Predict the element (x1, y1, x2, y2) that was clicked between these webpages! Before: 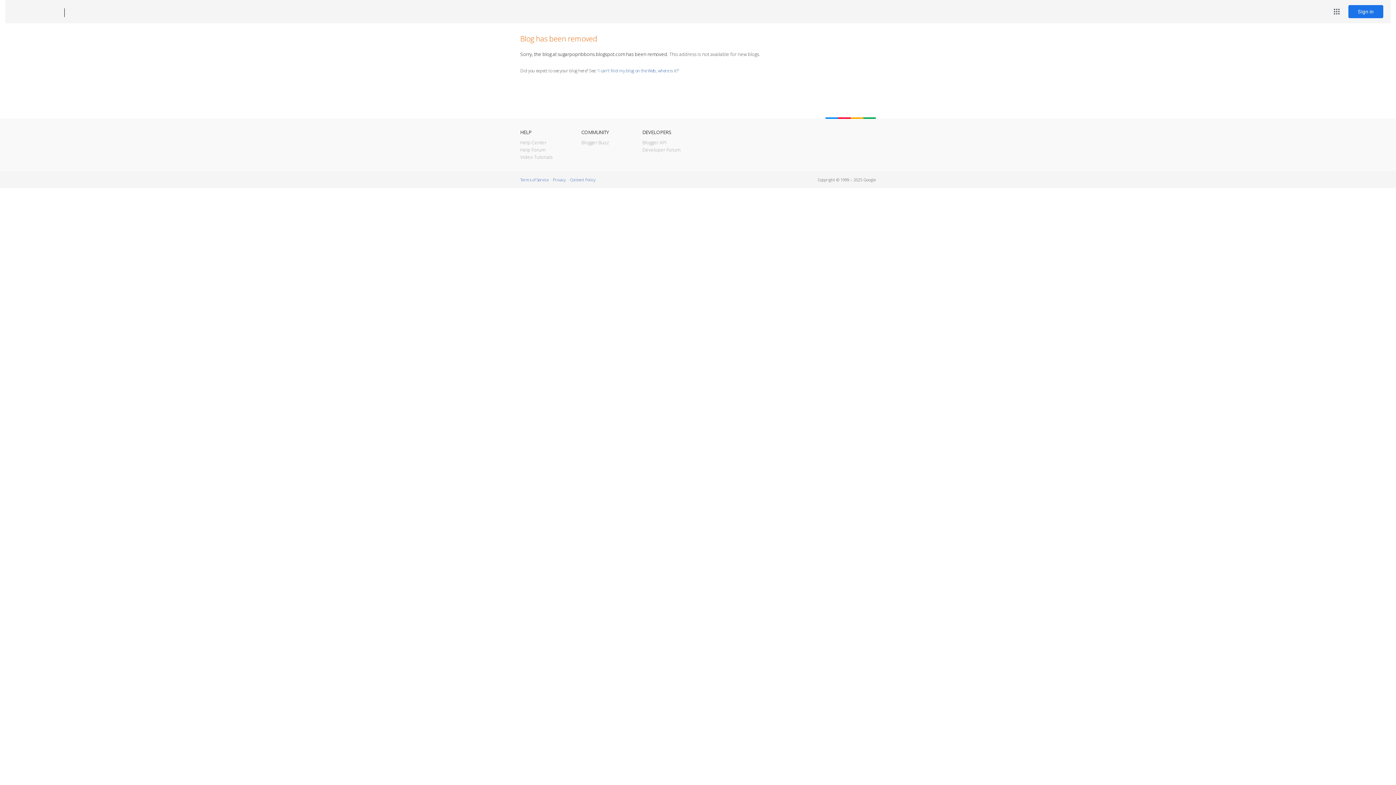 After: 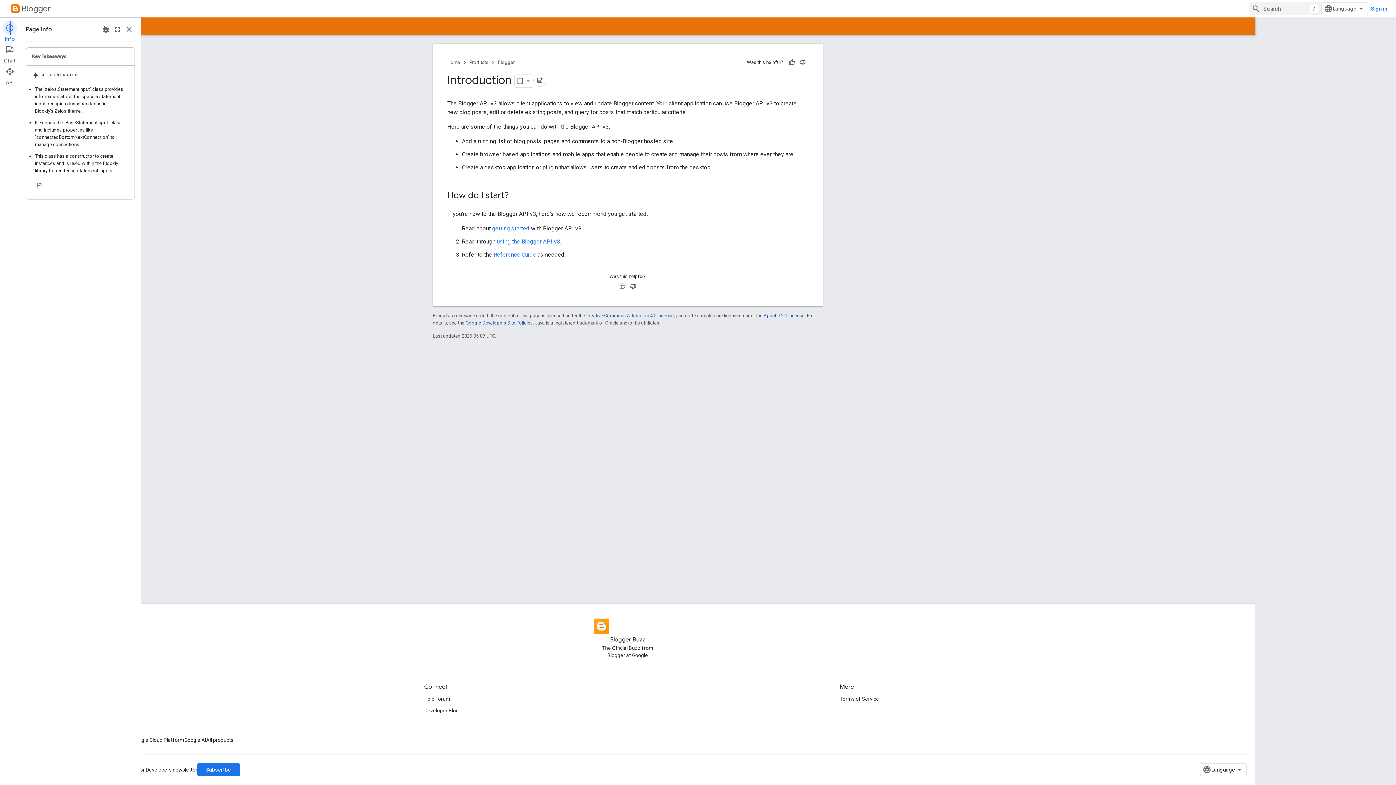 Action: label: Blogger API bbox: (642, 139, 666, 145)